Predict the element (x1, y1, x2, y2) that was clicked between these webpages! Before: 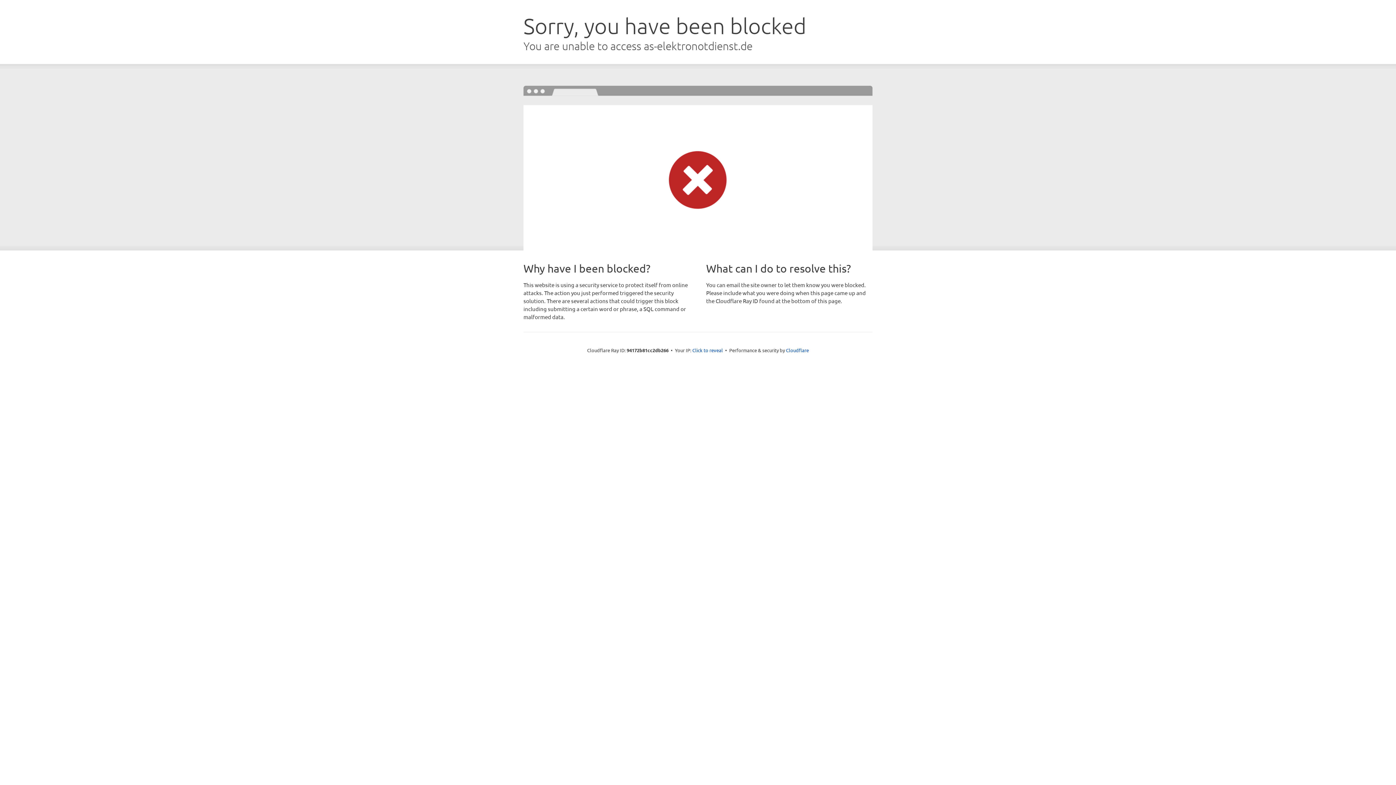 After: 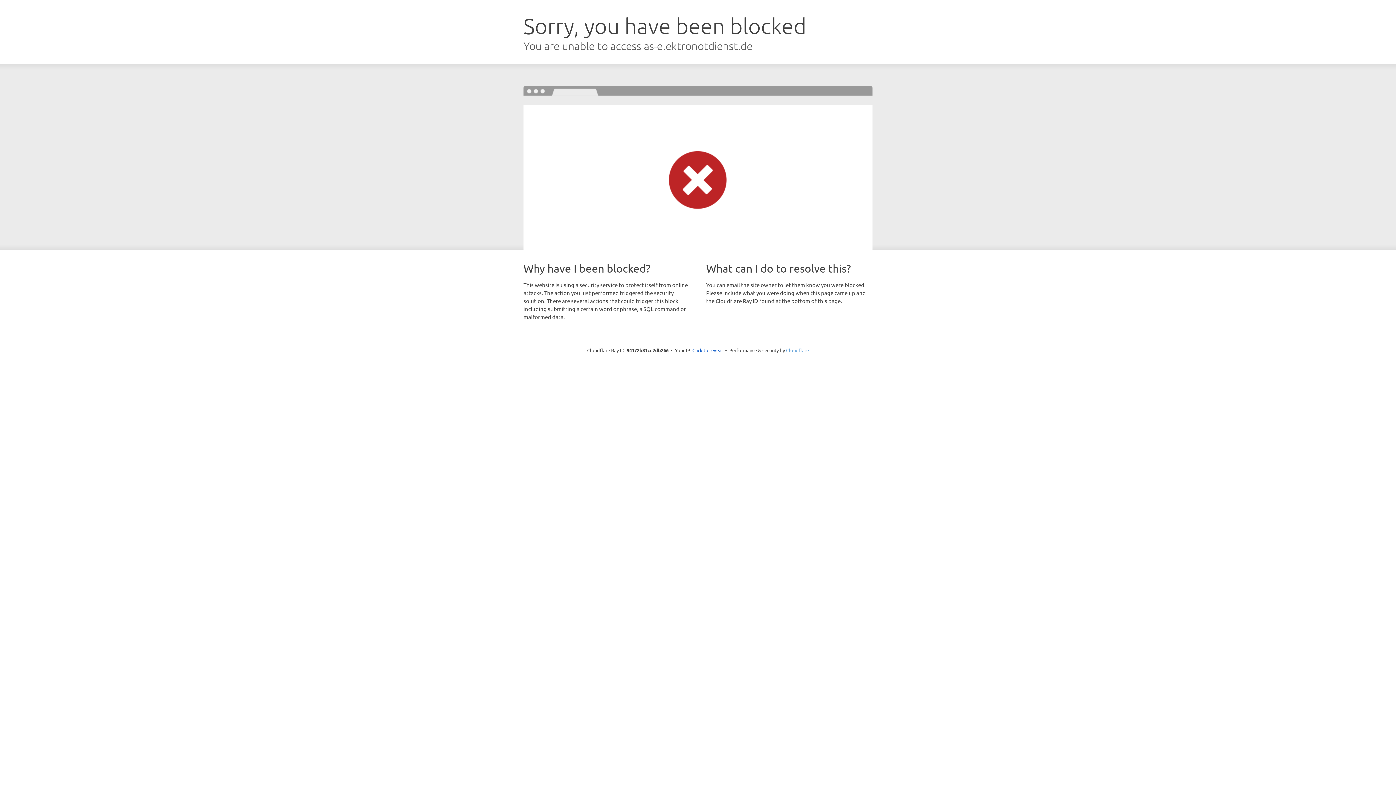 Action: label: Cloudflare bbox: (786, 347, 809, 353)